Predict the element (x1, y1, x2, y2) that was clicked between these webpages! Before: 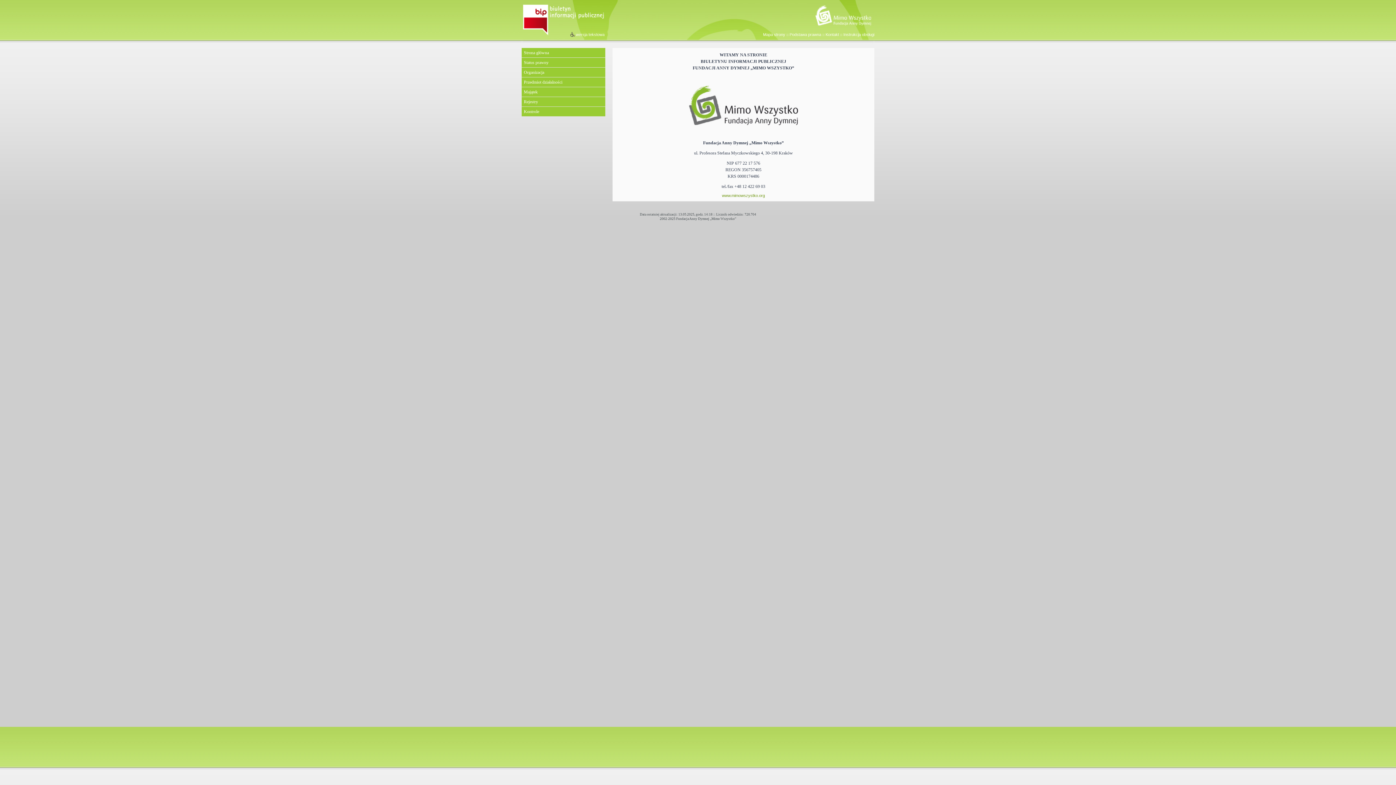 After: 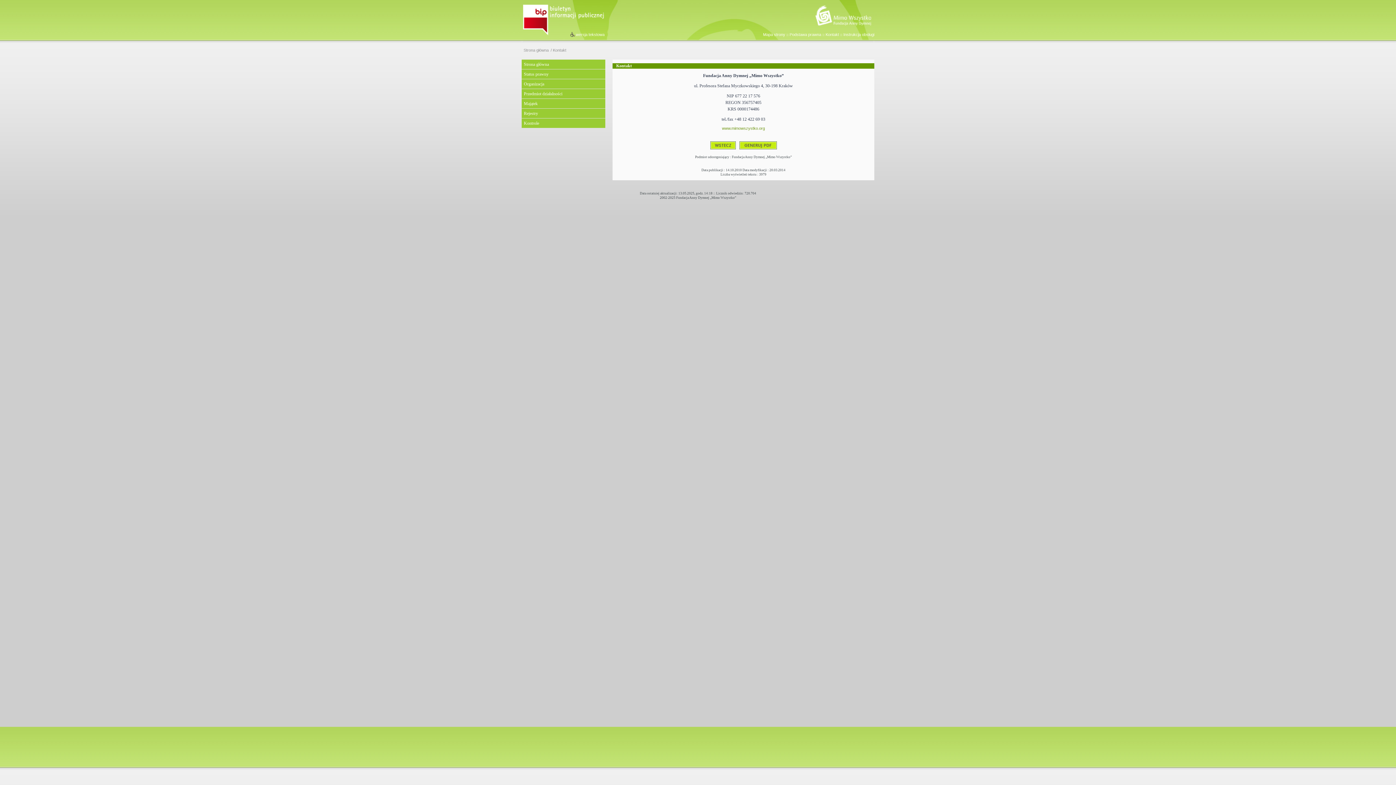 Action: bbox: (825, 32, 839, 36) label: Kontakt